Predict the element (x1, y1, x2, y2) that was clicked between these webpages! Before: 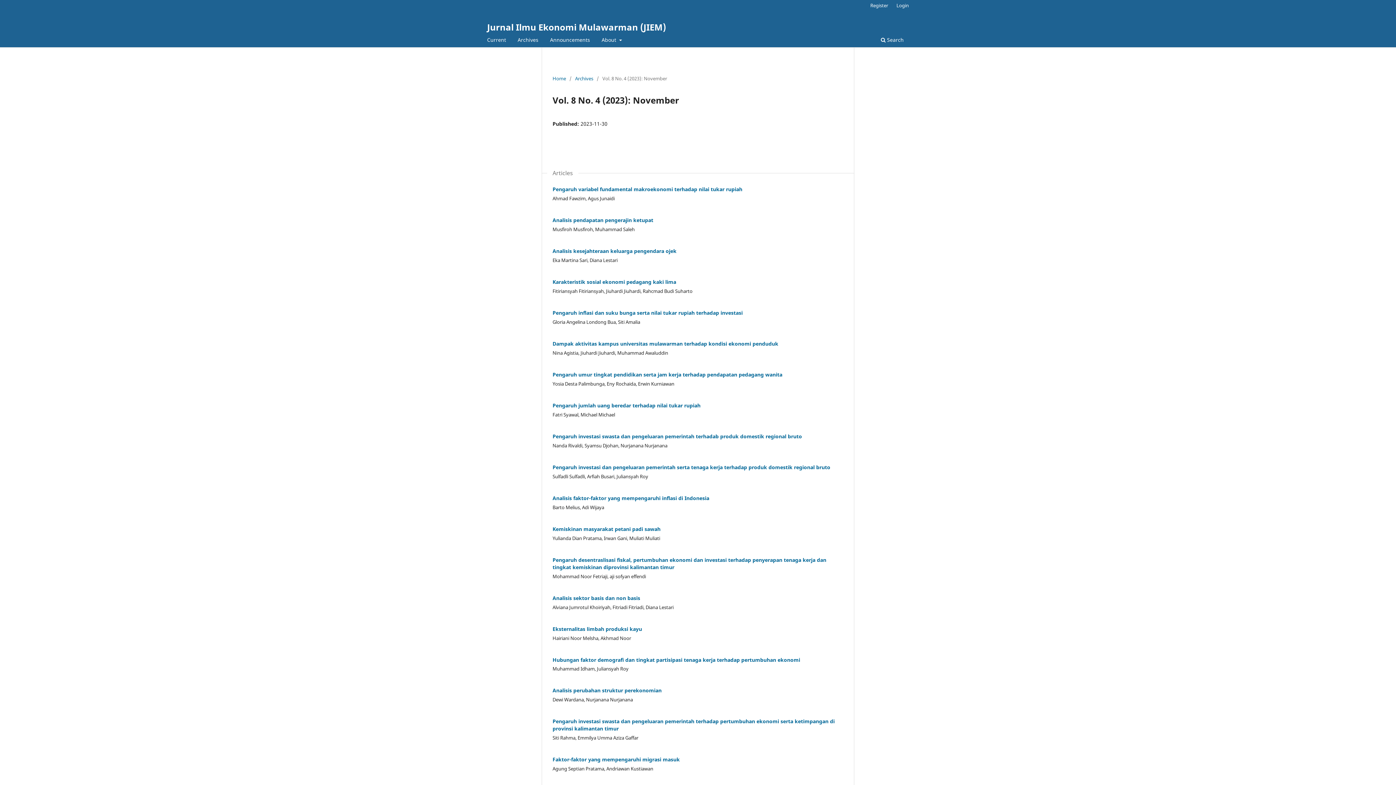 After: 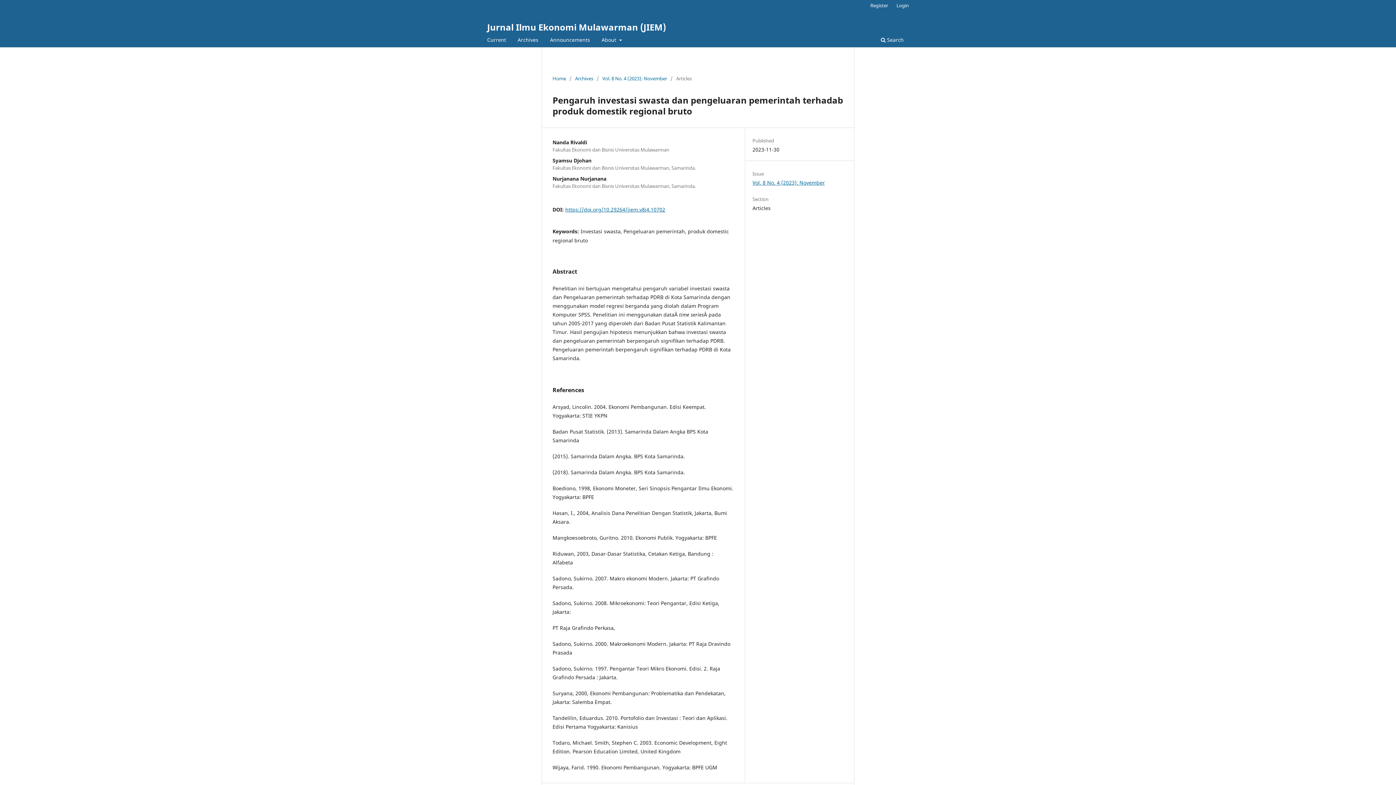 Action: bbox: (552, 432, 802, 439) label: Pengaruh investasi swasta dan pengeluaran pemerintah terhadab produk domestik regional bruto